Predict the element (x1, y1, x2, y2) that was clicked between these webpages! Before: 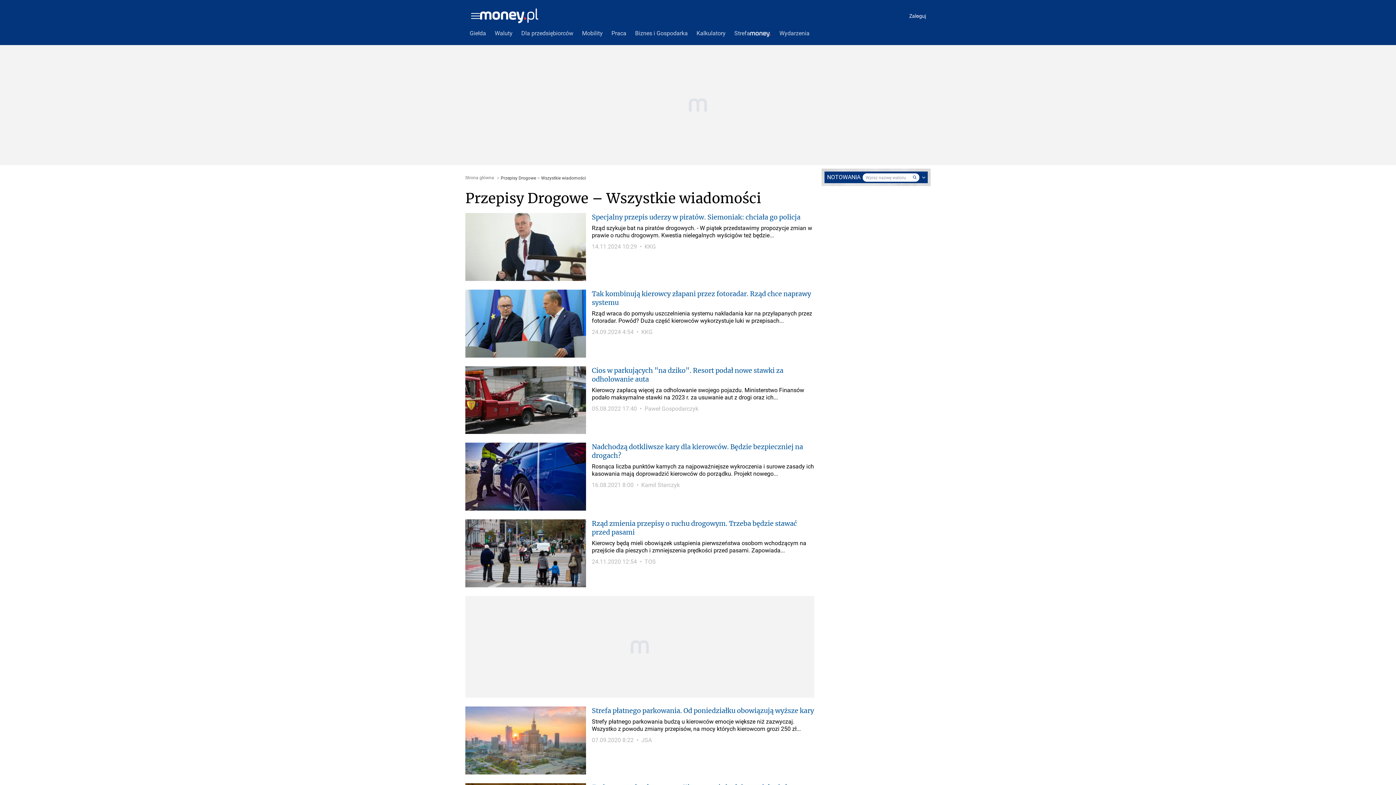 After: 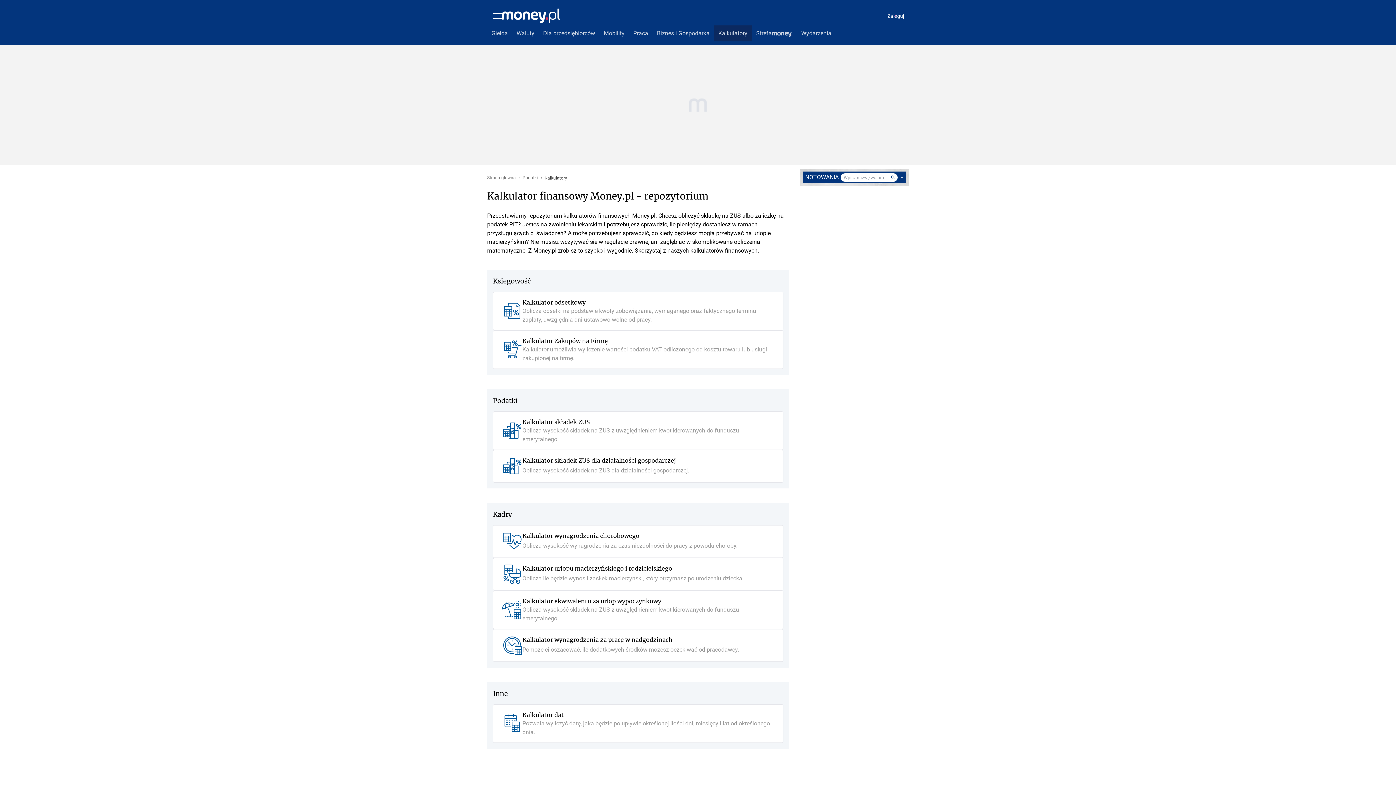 Action: bbox: (692, 25, 730, 41) label: Kalkulatory